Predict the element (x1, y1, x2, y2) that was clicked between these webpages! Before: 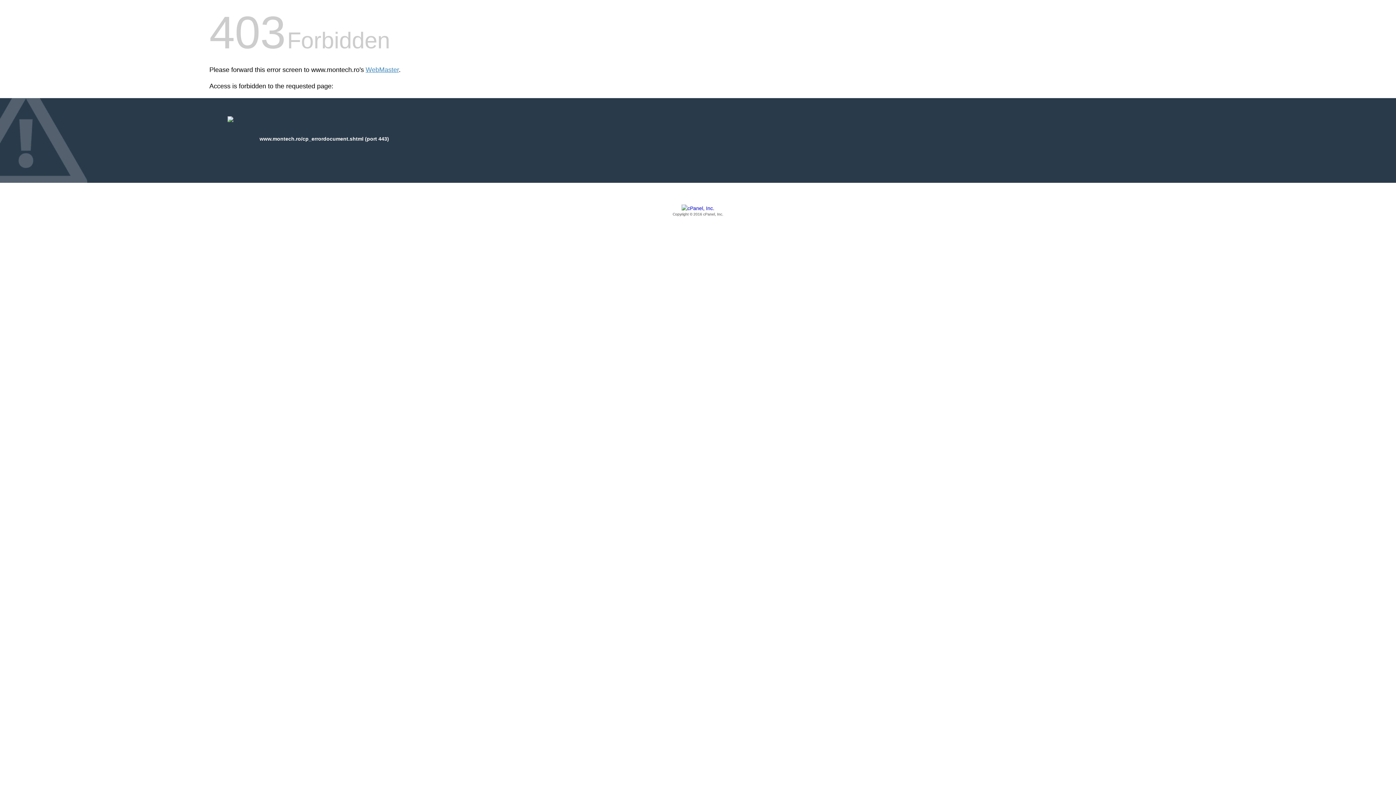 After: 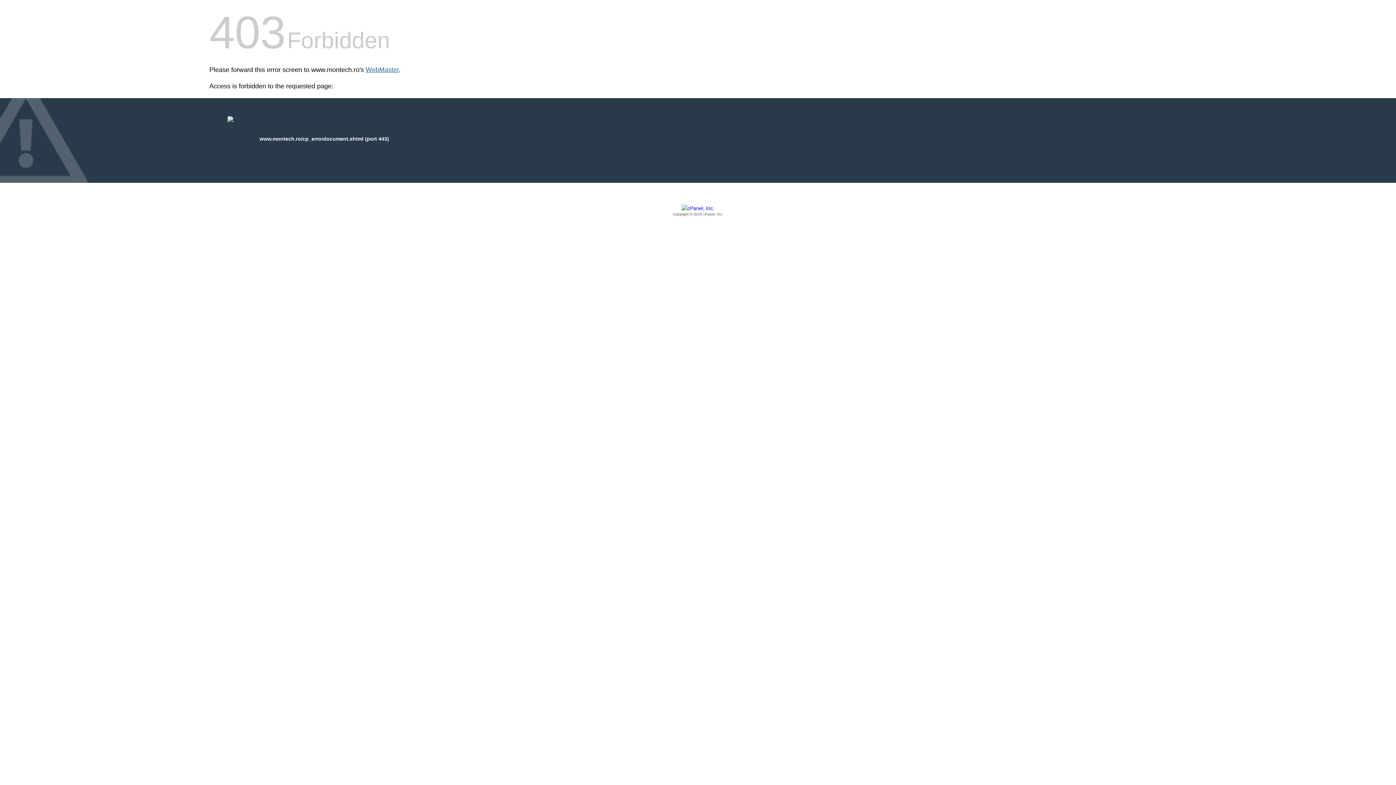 Action: bbox: (365, 66, 398, 73) label: WebMaster